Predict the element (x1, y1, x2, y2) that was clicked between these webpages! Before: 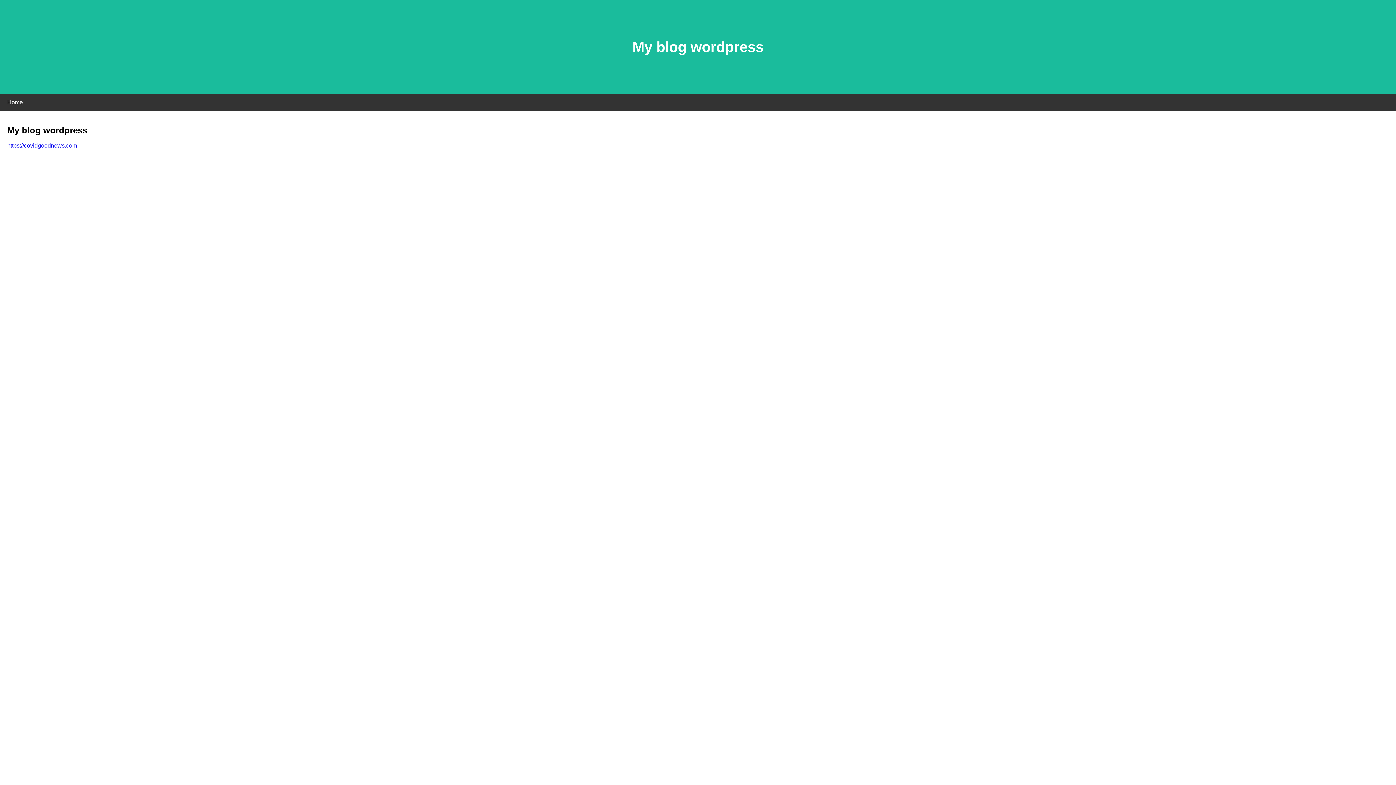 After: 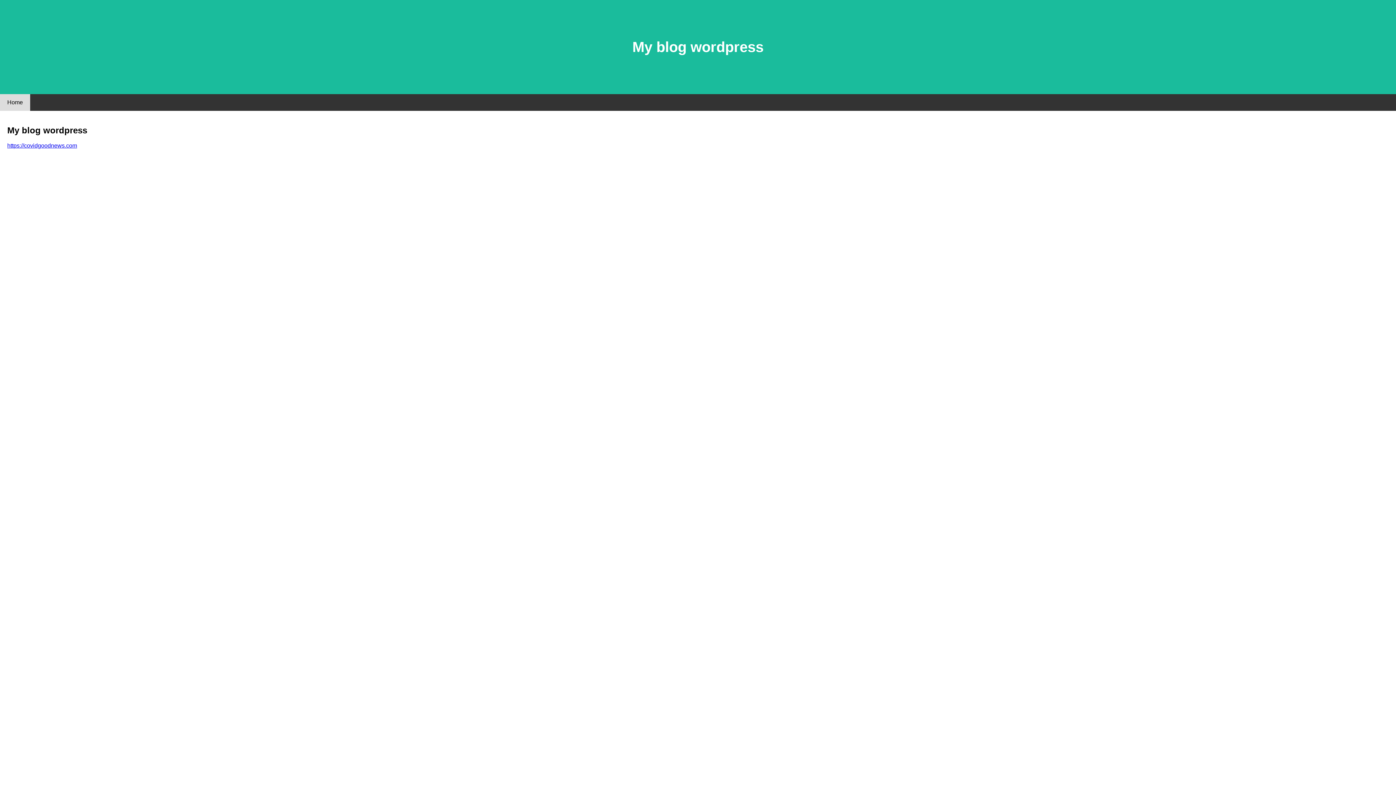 Action: bbox: (0, 94, 30, 110) label: Home